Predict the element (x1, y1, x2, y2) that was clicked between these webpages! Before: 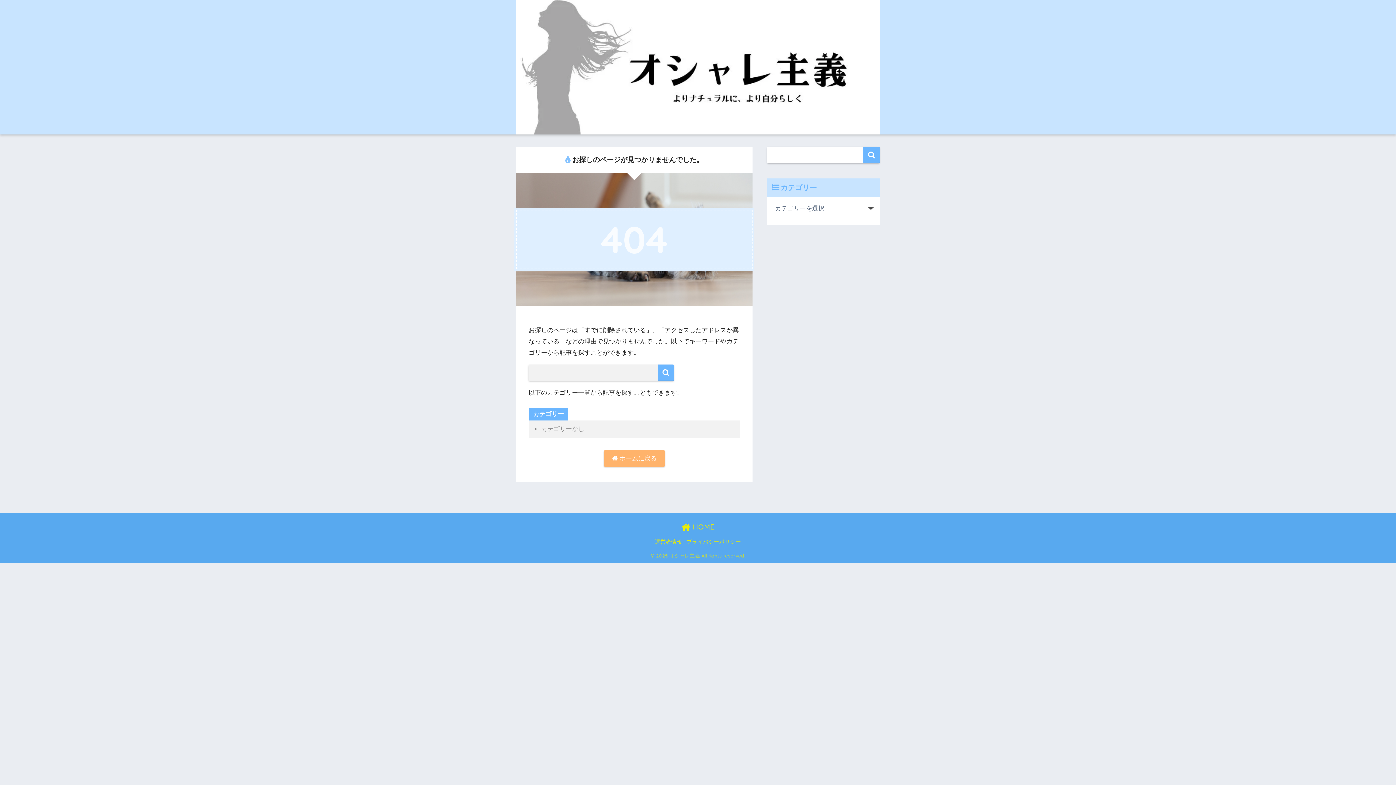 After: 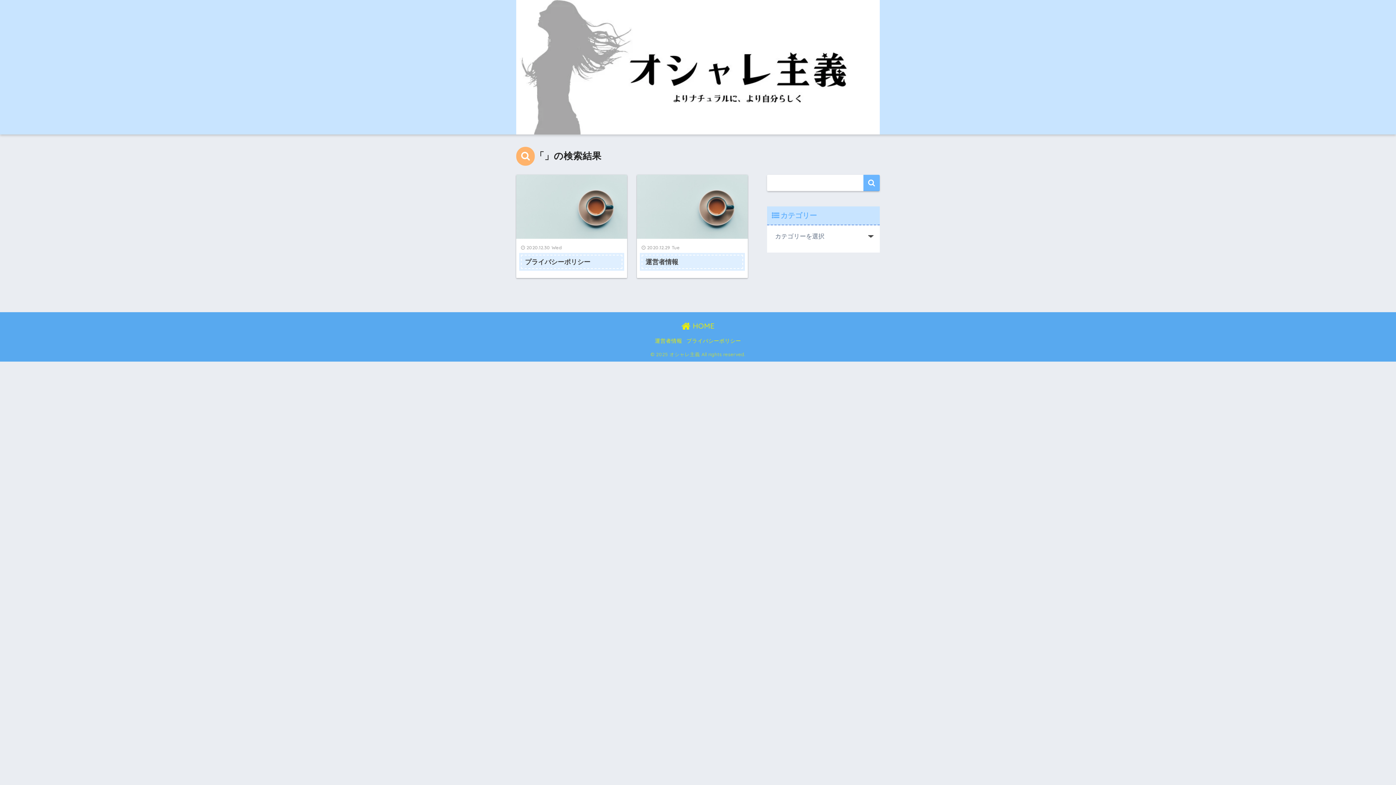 Action: bbox: (657, 364, 674, 381)